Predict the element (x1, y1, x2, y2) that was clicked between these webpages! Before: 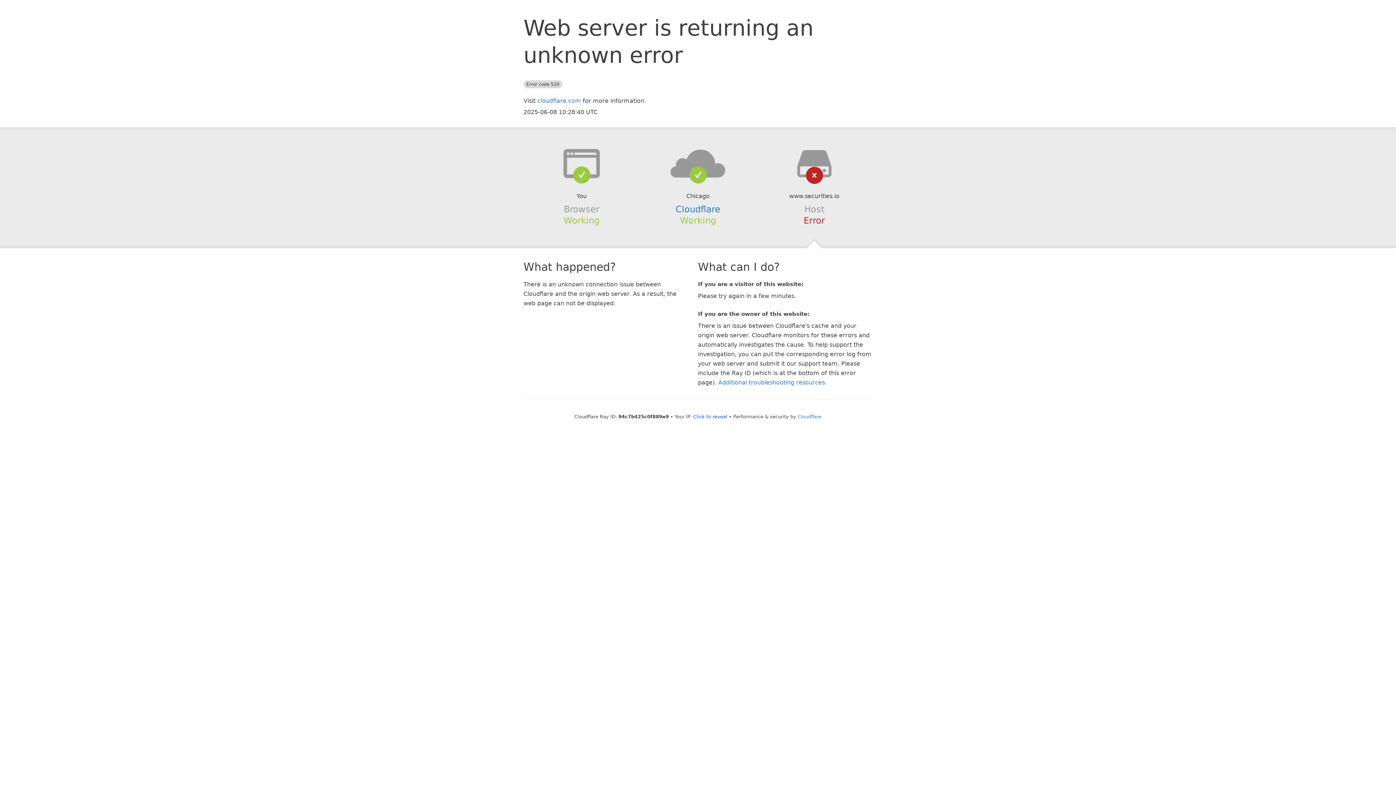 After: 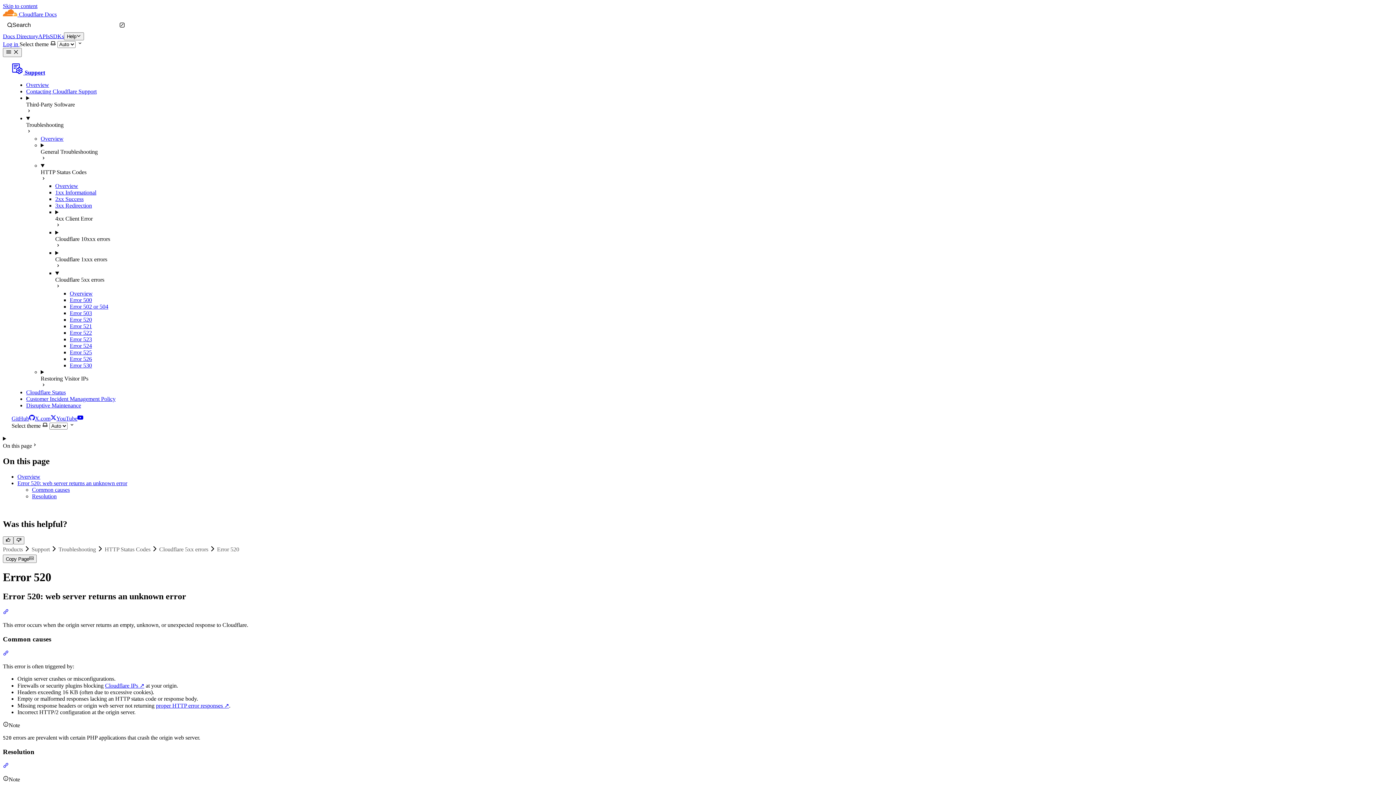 Action: label: Additional troubleshooting resources bbox: (718, 379, 825, 386)